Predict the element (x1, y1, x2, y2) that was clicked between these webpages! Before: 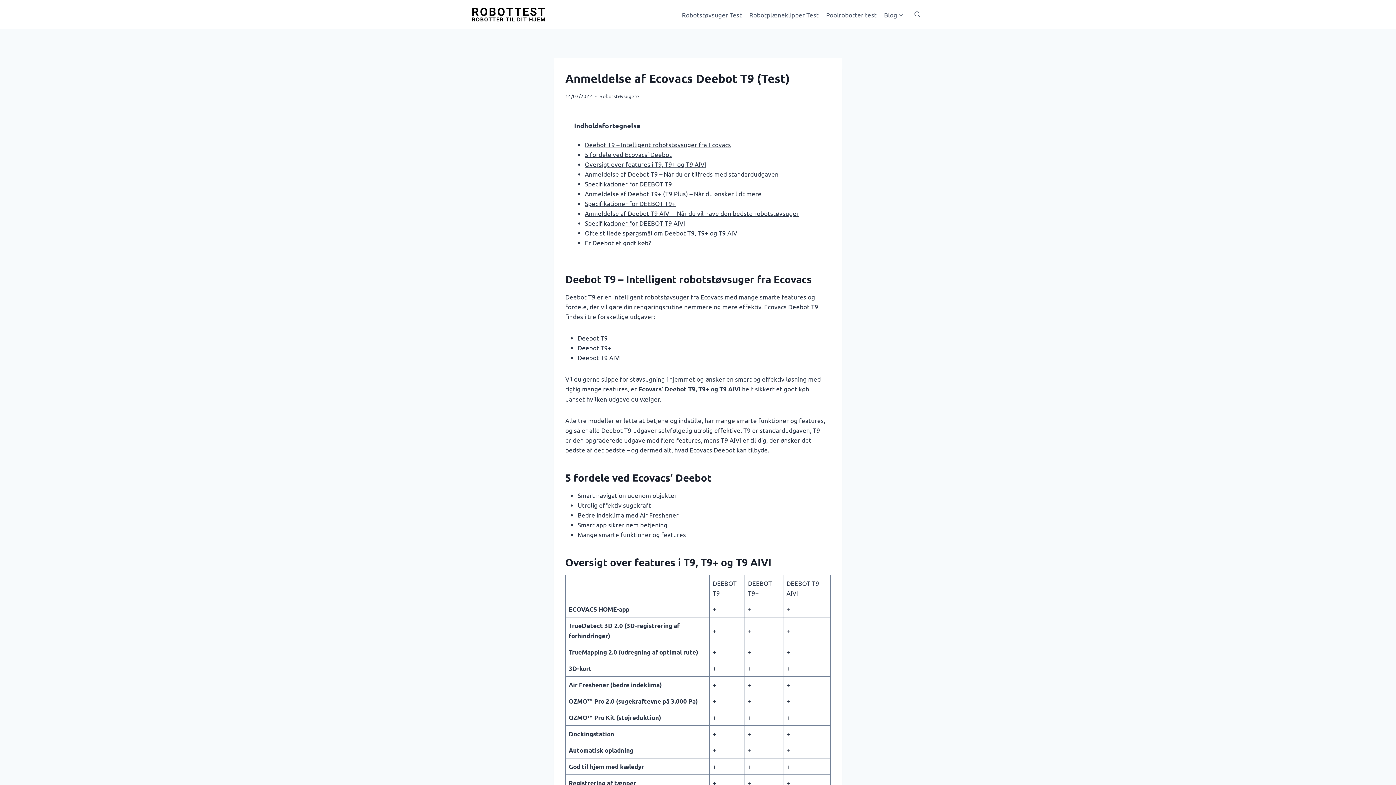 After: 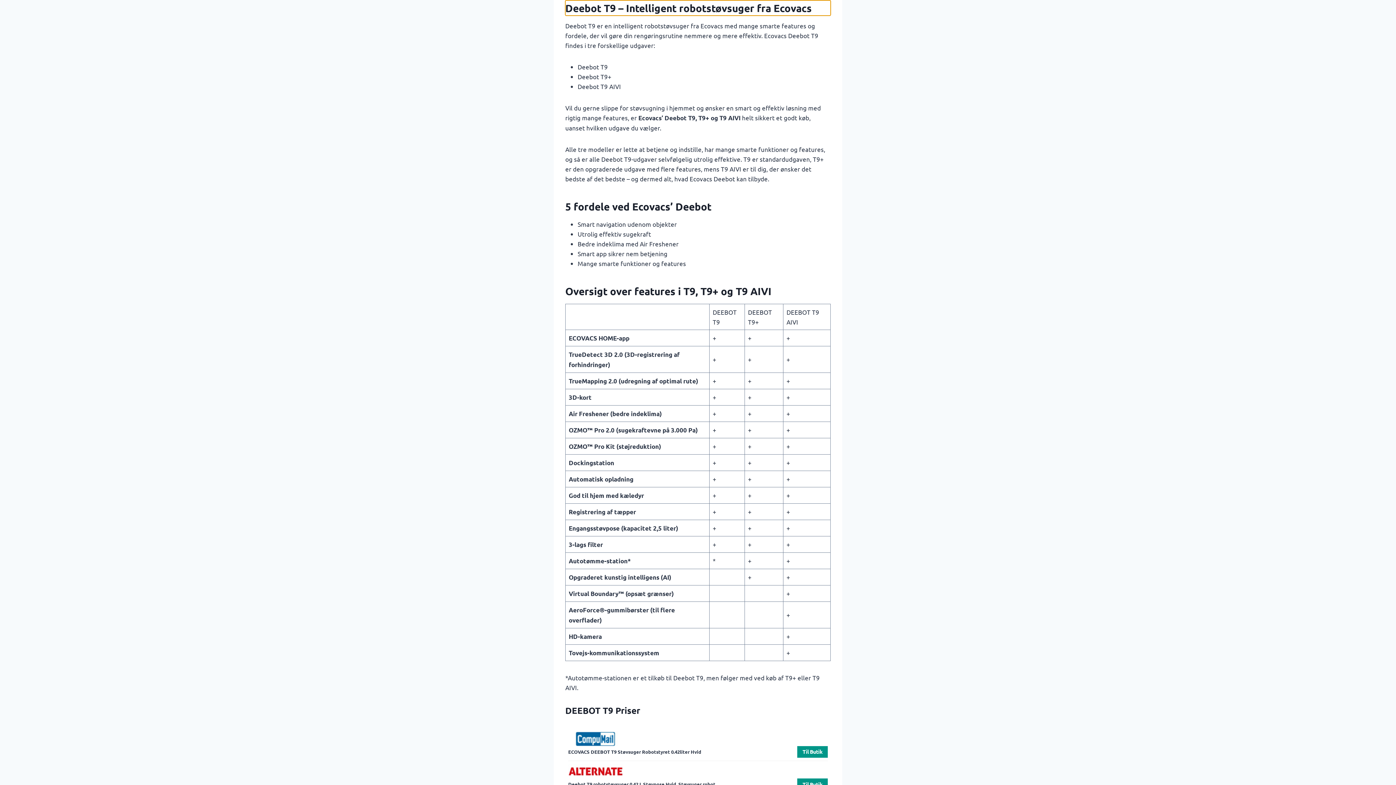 Action: bbox: (585, 140, 731, 148) label: Deebot T9 – Intelligent robotstøvsuger fra Ecovacs